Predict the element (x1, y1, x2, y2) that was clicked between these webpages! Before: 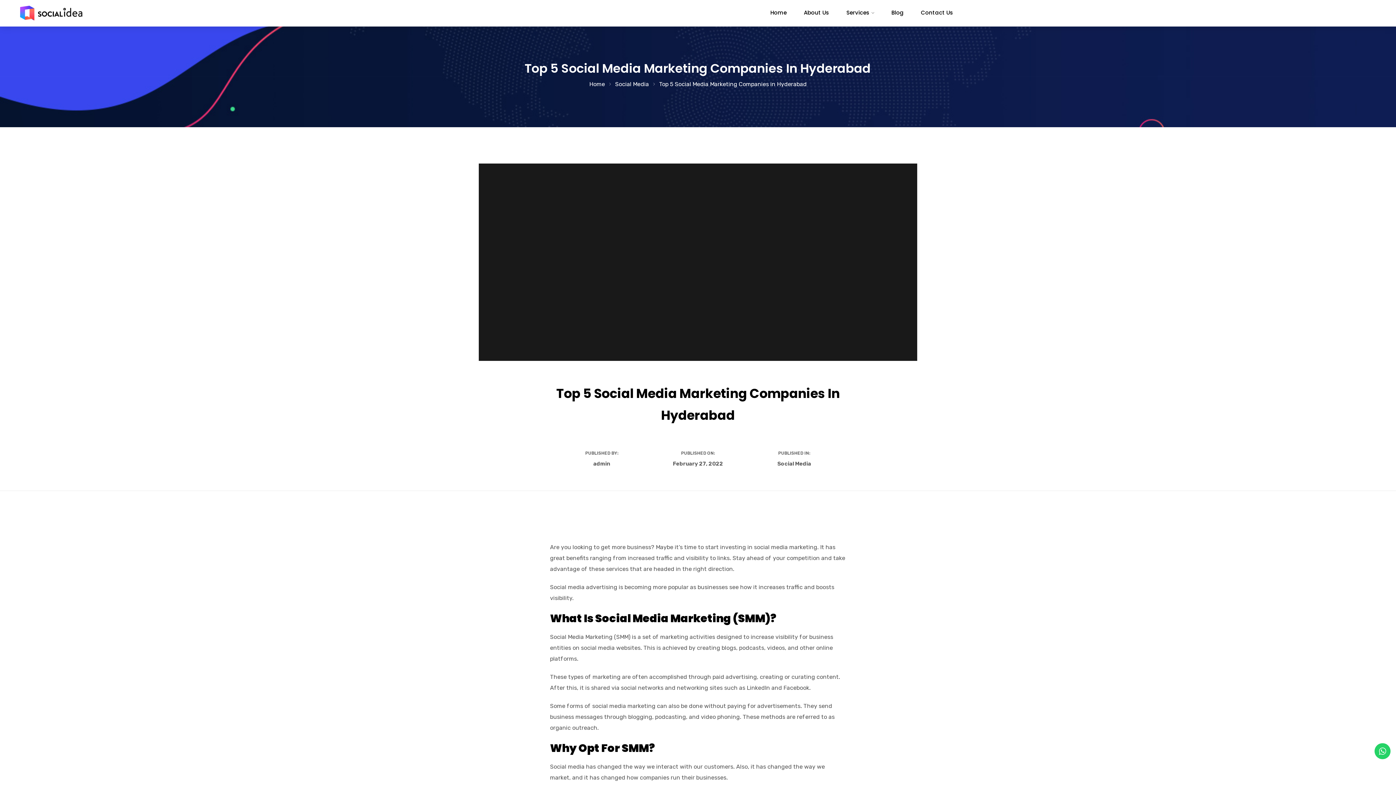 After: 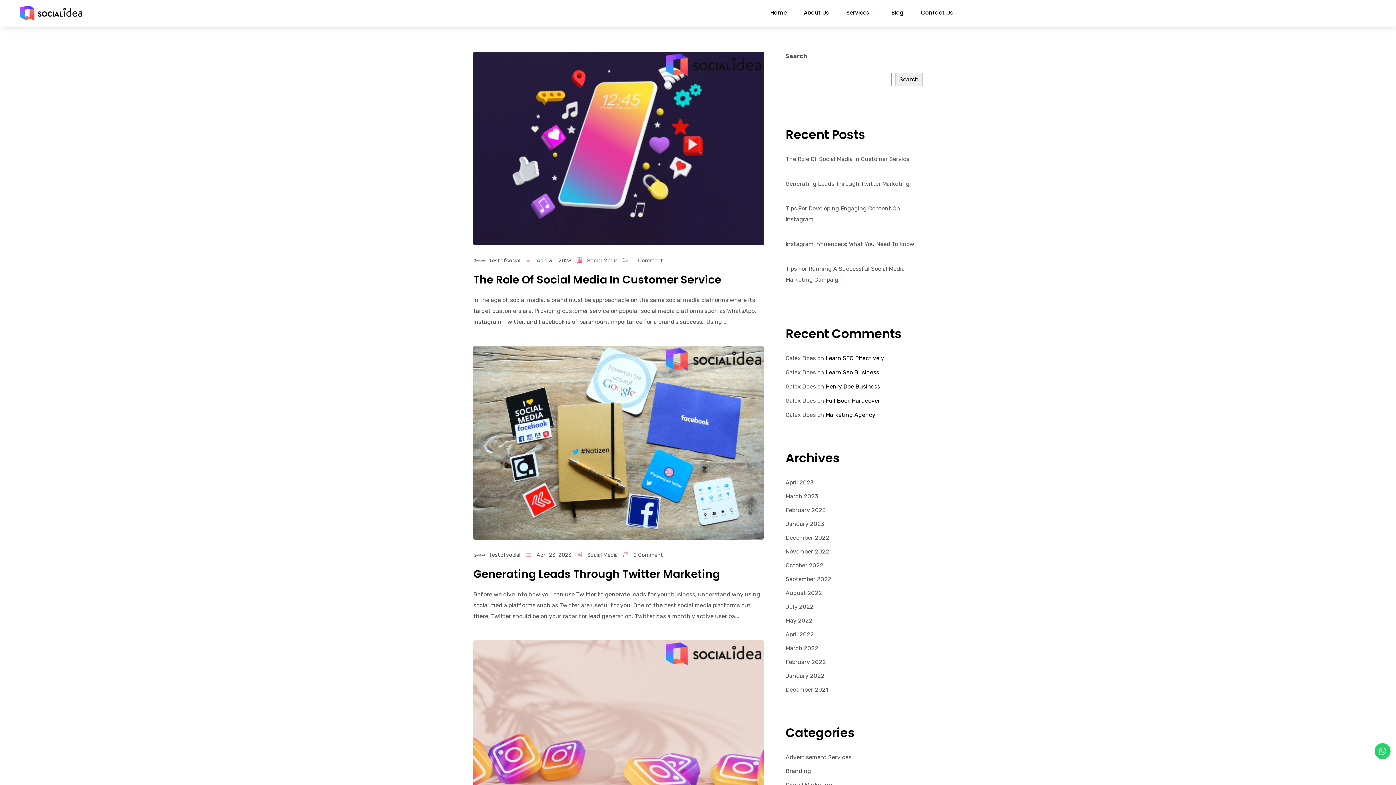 Action: label: Social Media bbox: (615, 80, 649, 87)